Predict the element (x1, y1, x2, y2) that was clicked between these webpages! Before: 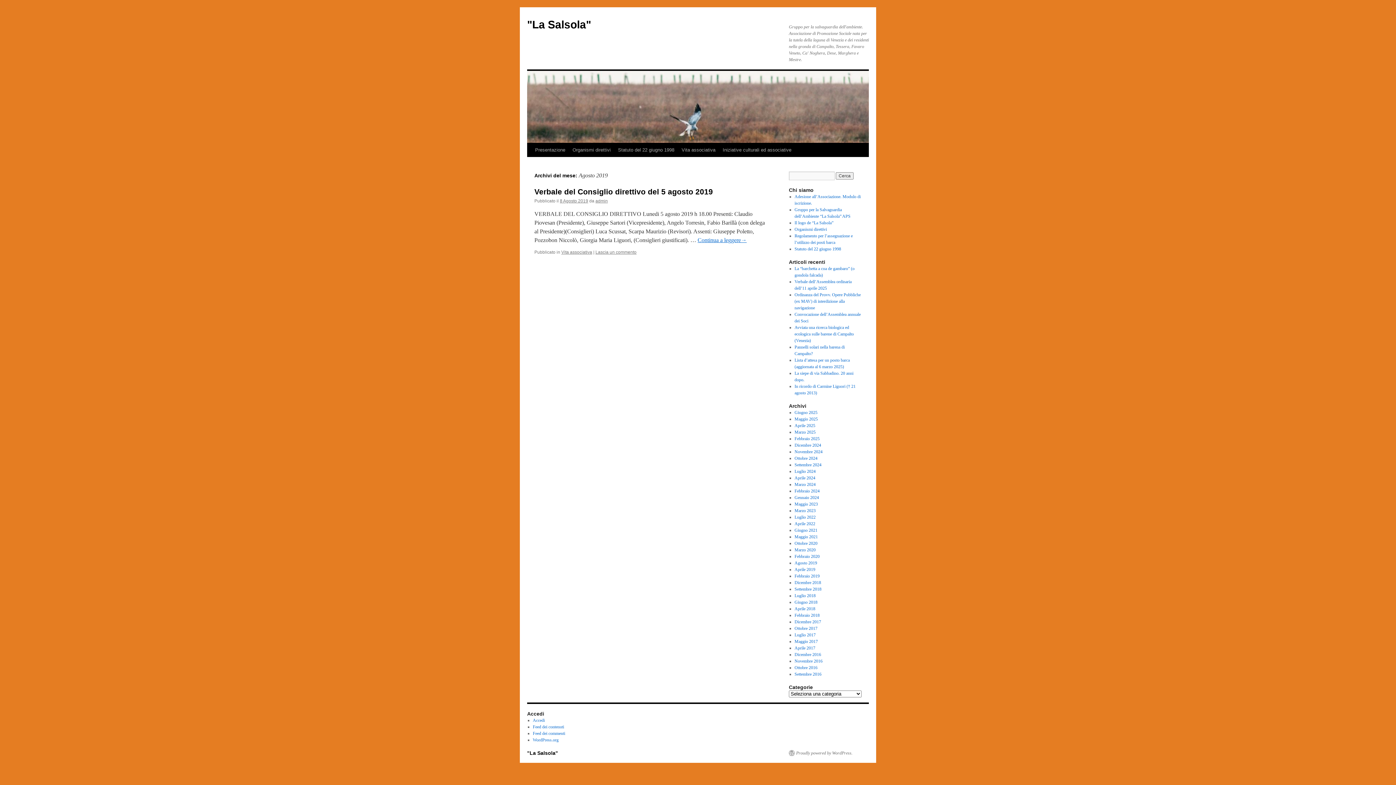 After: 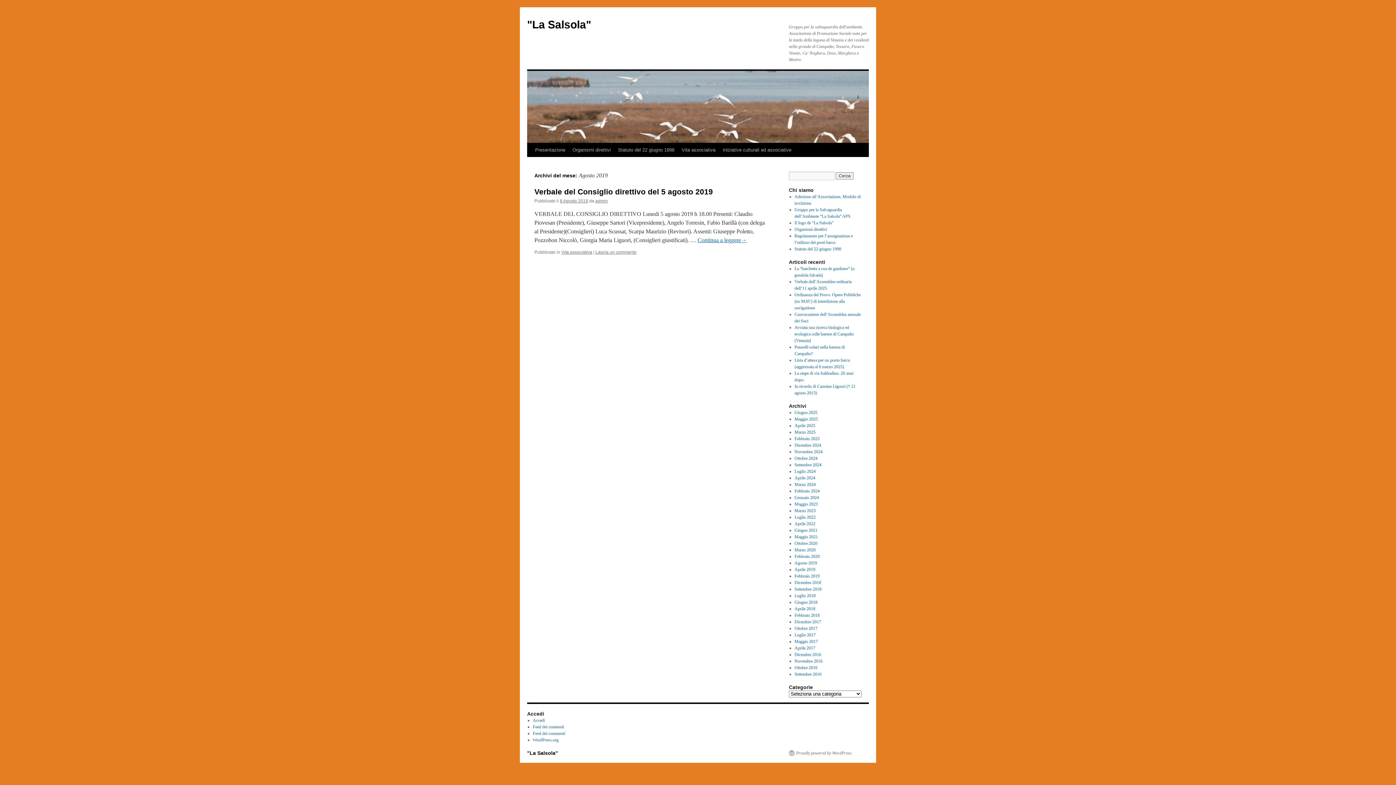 Action: bbox: (794, 560, 817, 565) label: Agosto 2019